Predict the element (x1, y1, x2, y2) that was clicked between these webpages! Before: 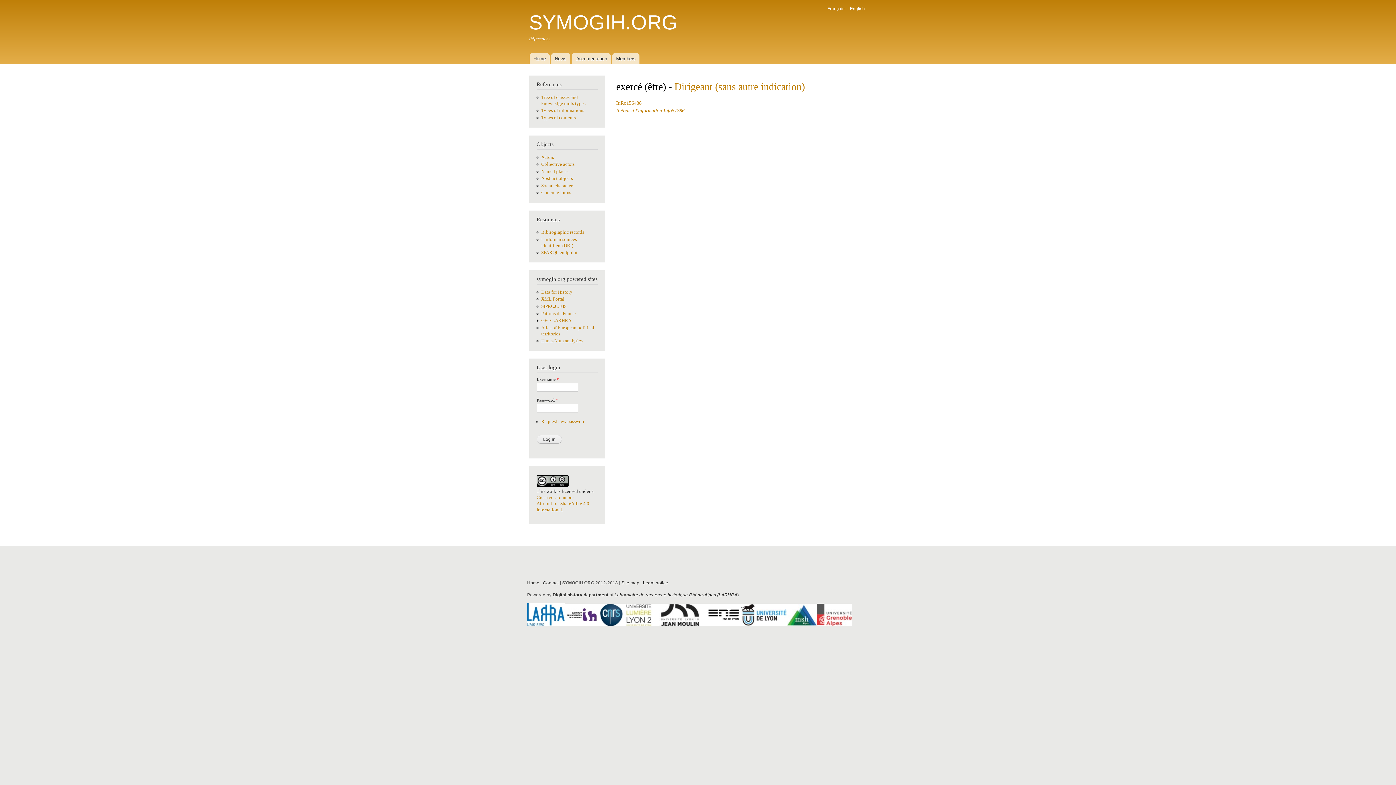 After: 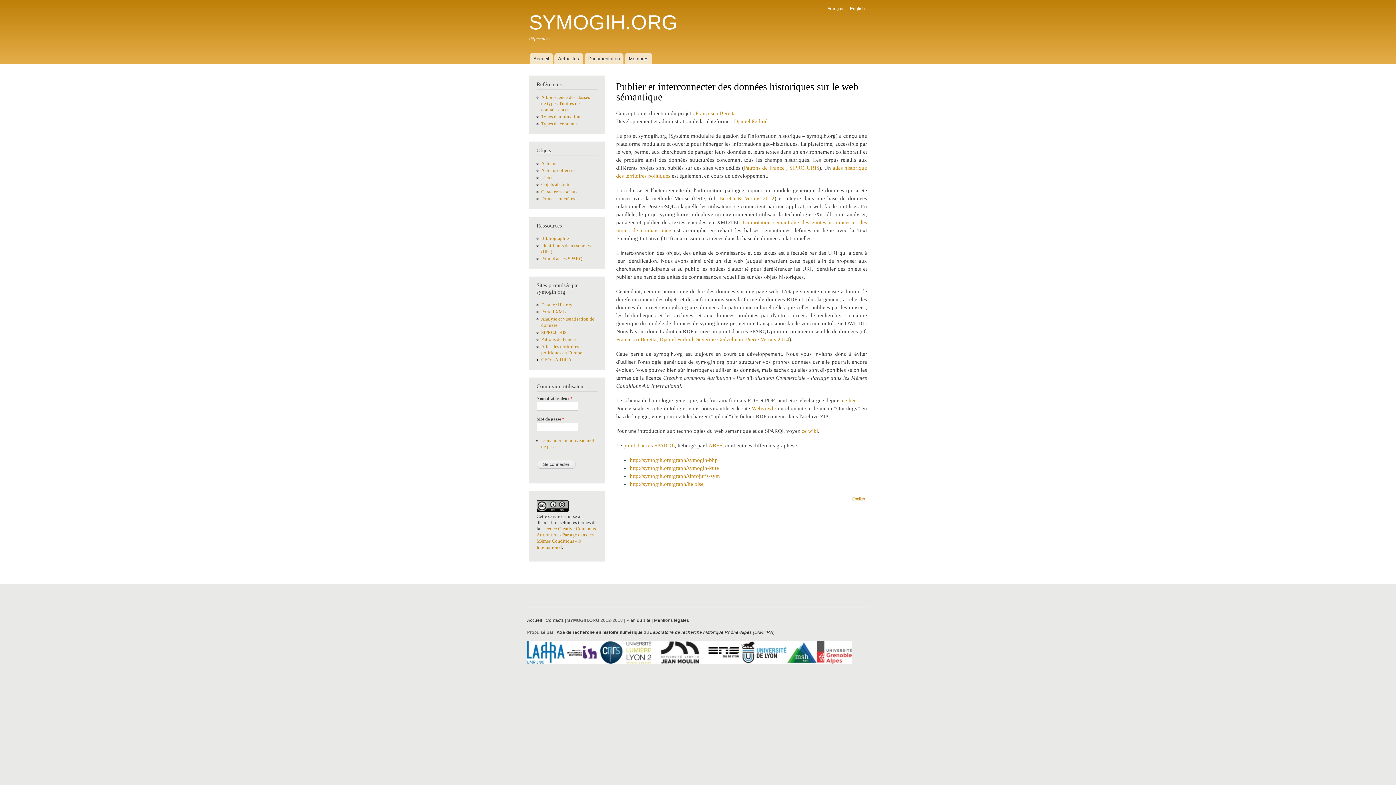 Action: bbox: (541, 250, 577, 255) label: SPARQL endpoint